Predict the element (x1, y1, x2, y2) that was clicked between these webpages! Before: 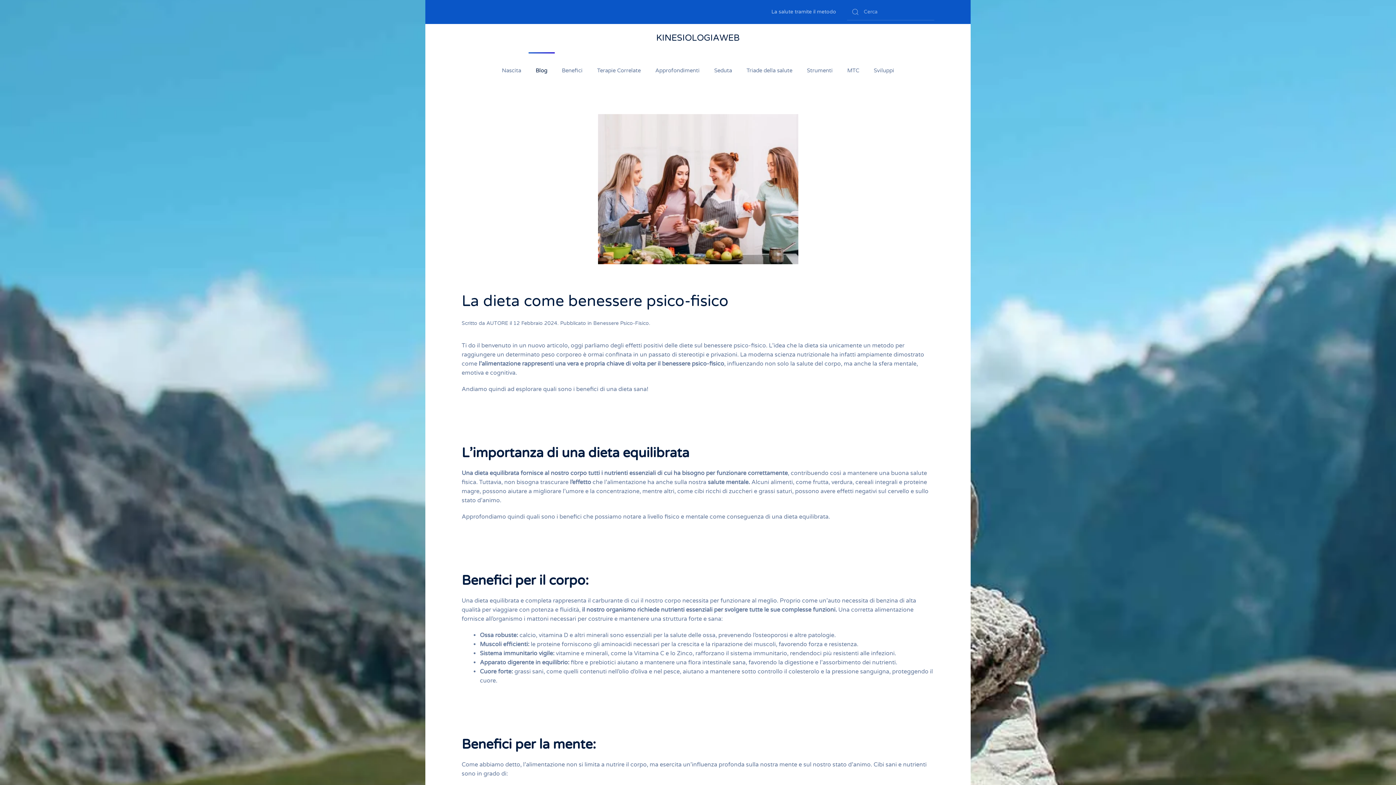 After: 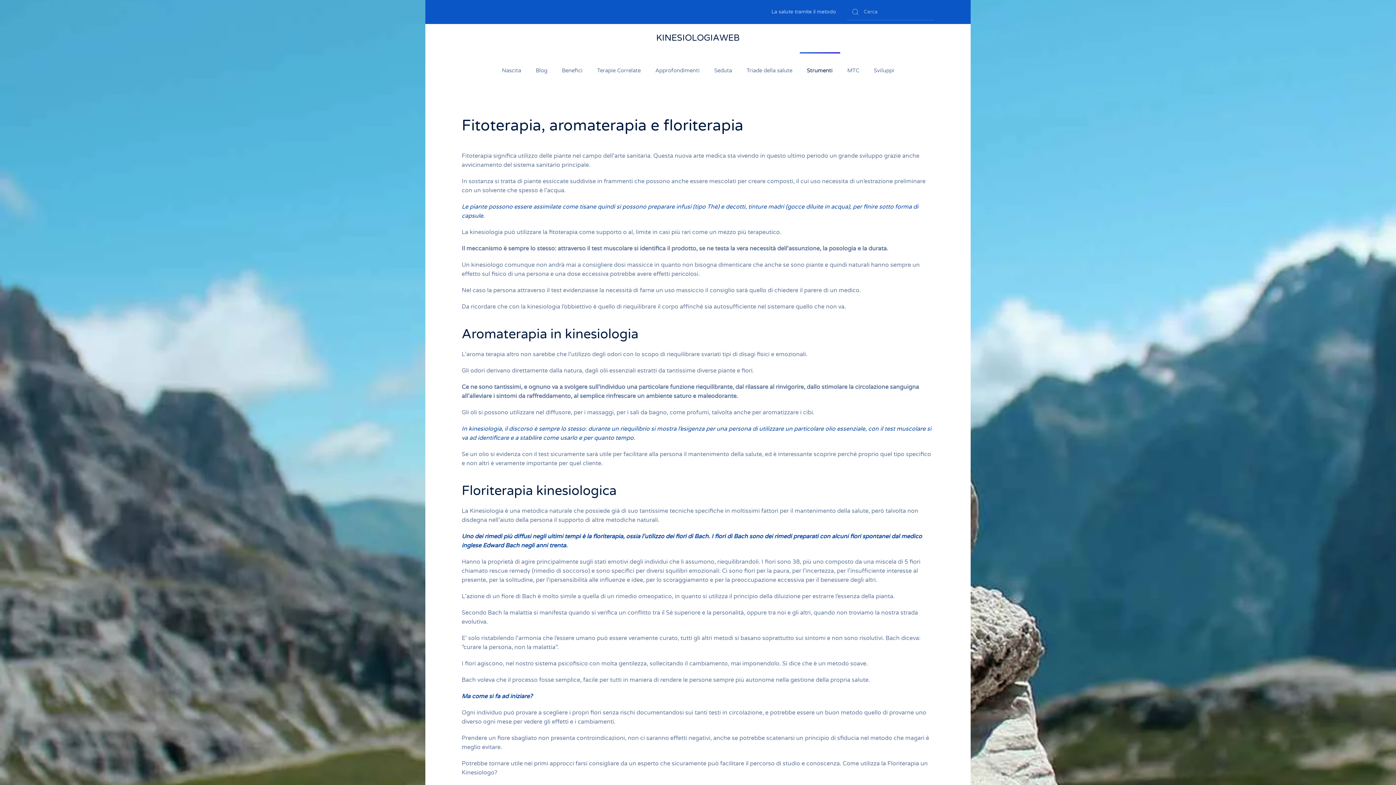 Action: bbox: (799, 52, 840, 88) label: Strumenti